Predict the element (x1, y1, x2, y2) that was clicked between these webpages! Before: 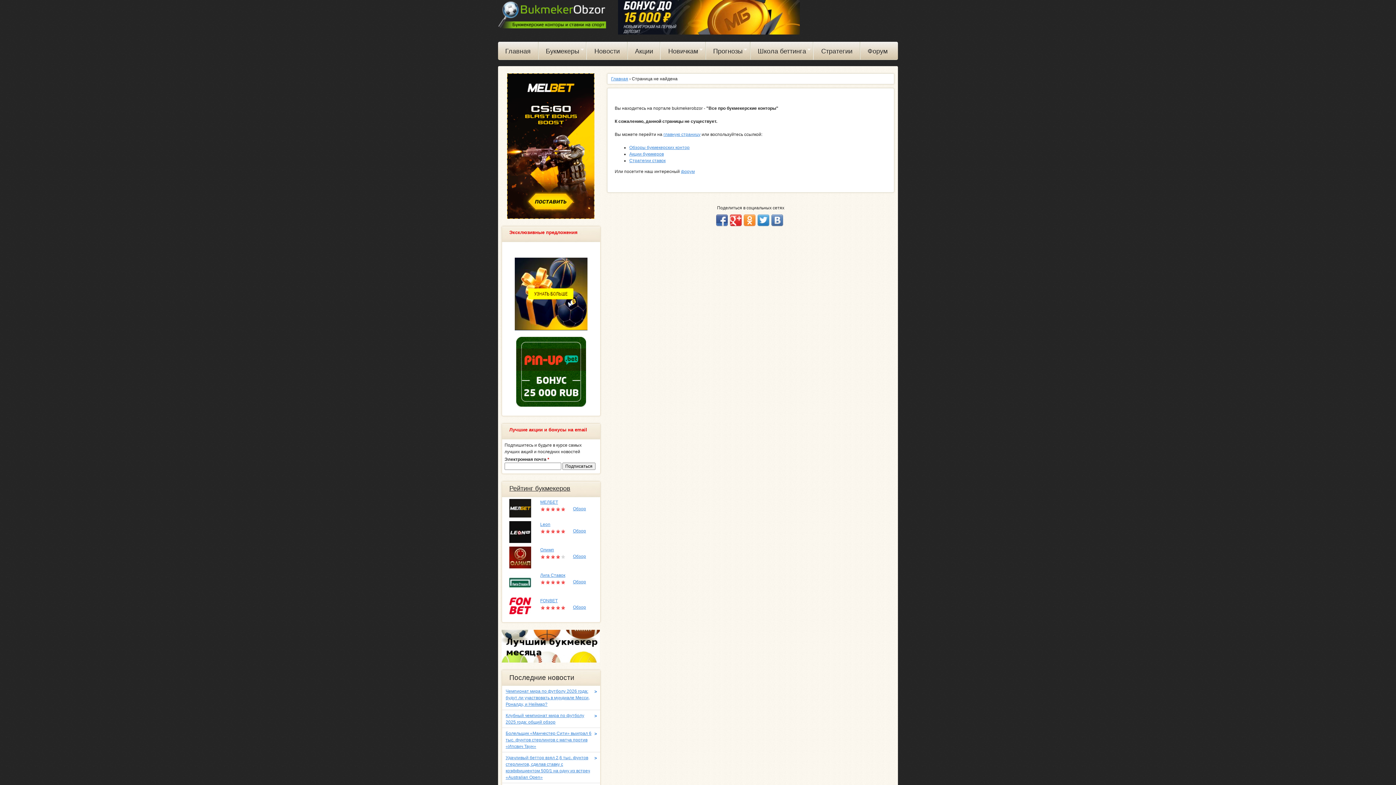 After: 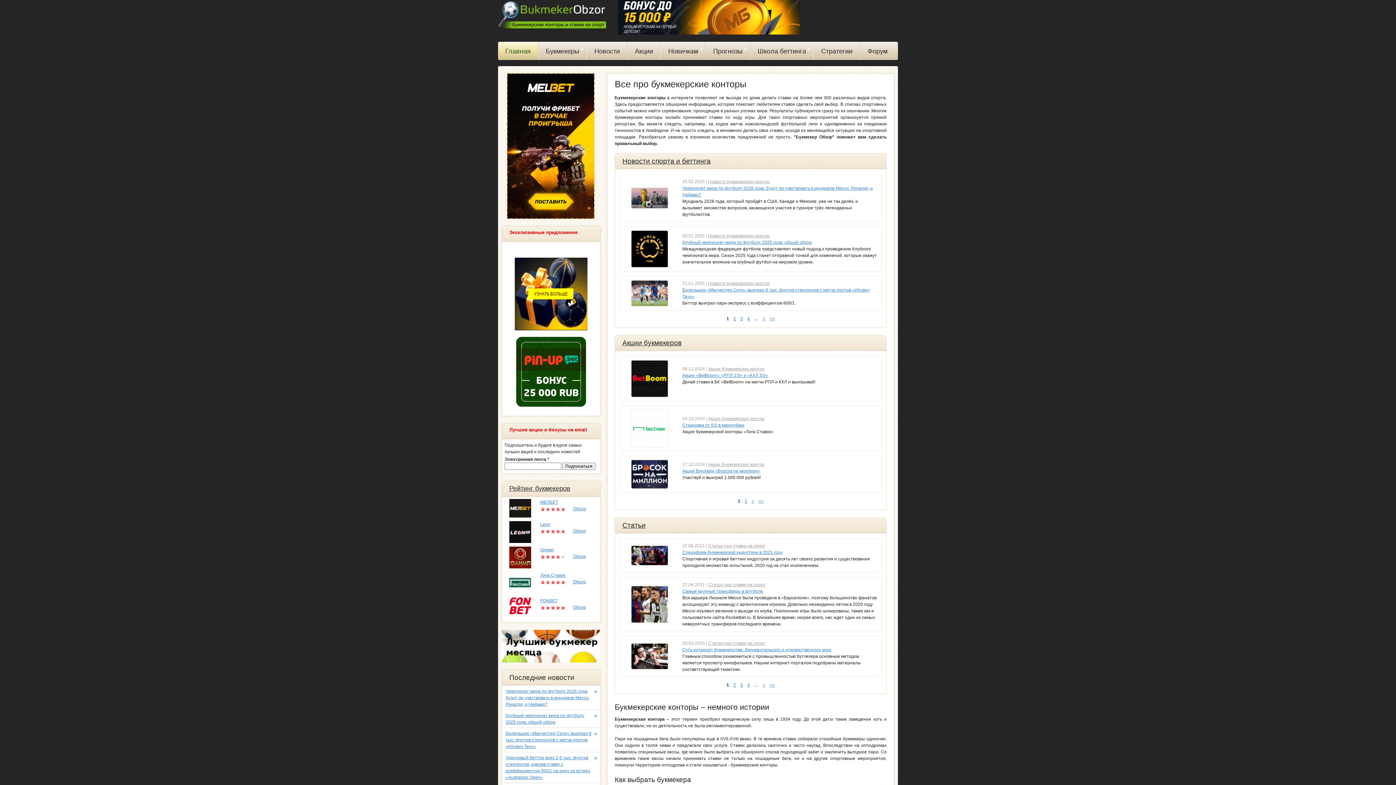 Action: bbox: (498, 24, 606, 29)